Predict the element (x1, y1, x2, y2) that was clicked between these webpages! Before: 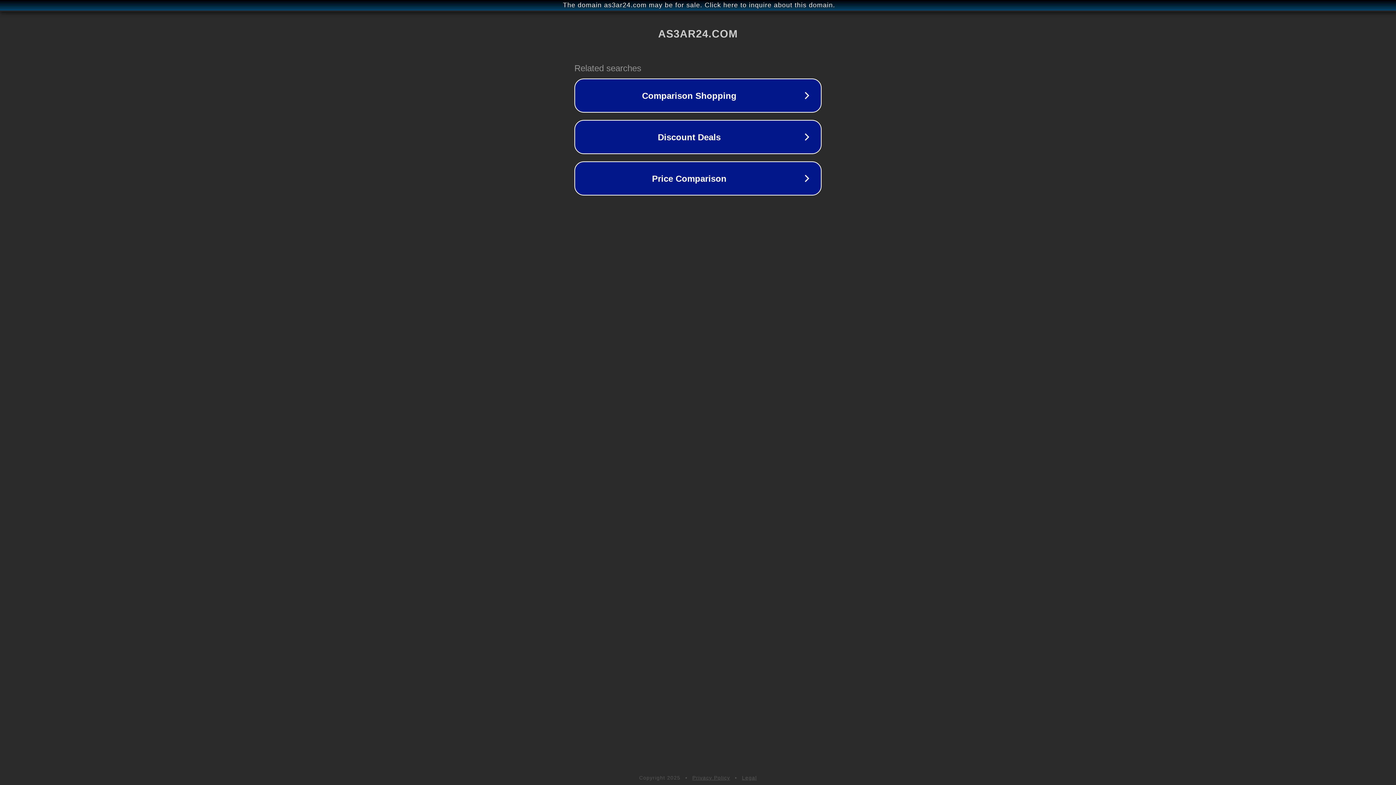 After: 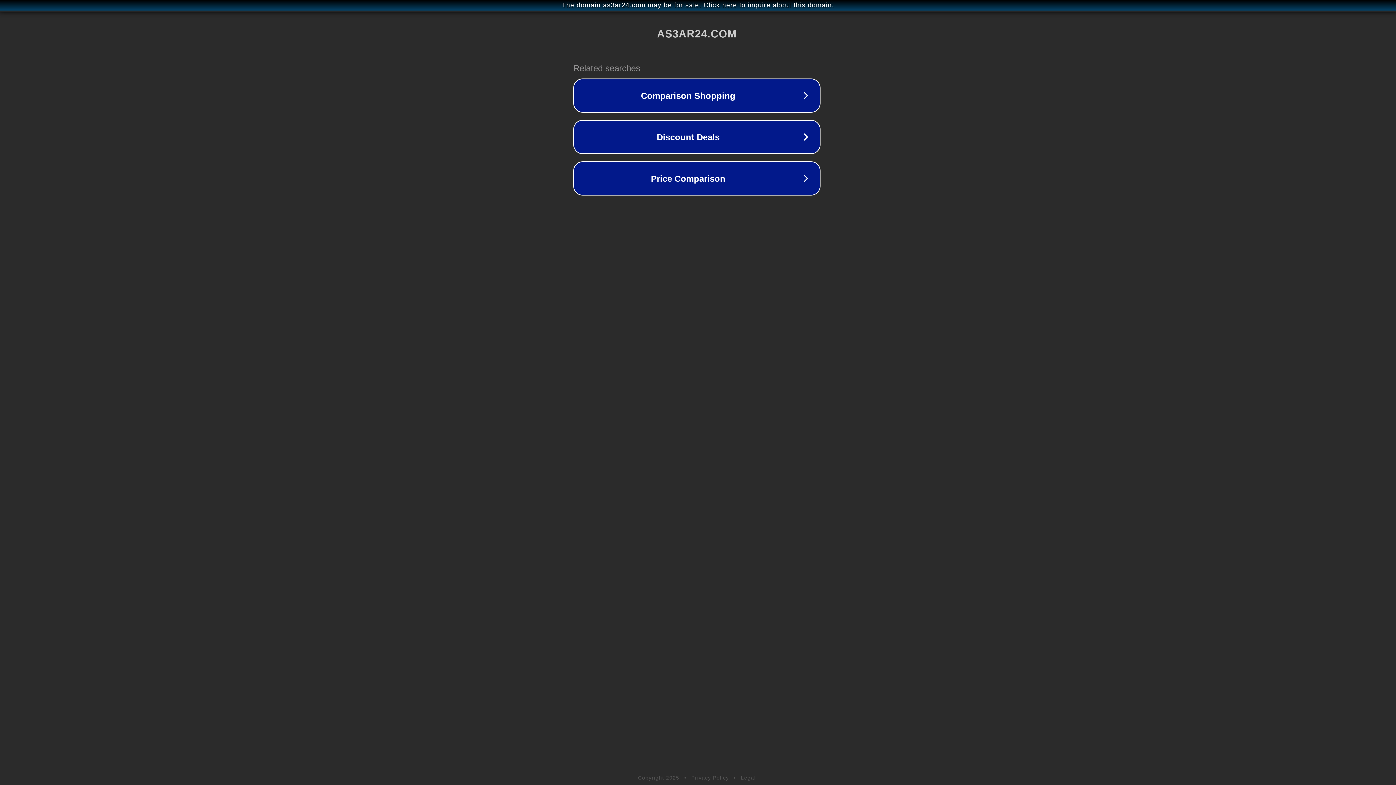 Action: label: The domain as3ar24.com may be for sale. Click here to inquire about this domain. bbox: (1, 1, 1397, 9)